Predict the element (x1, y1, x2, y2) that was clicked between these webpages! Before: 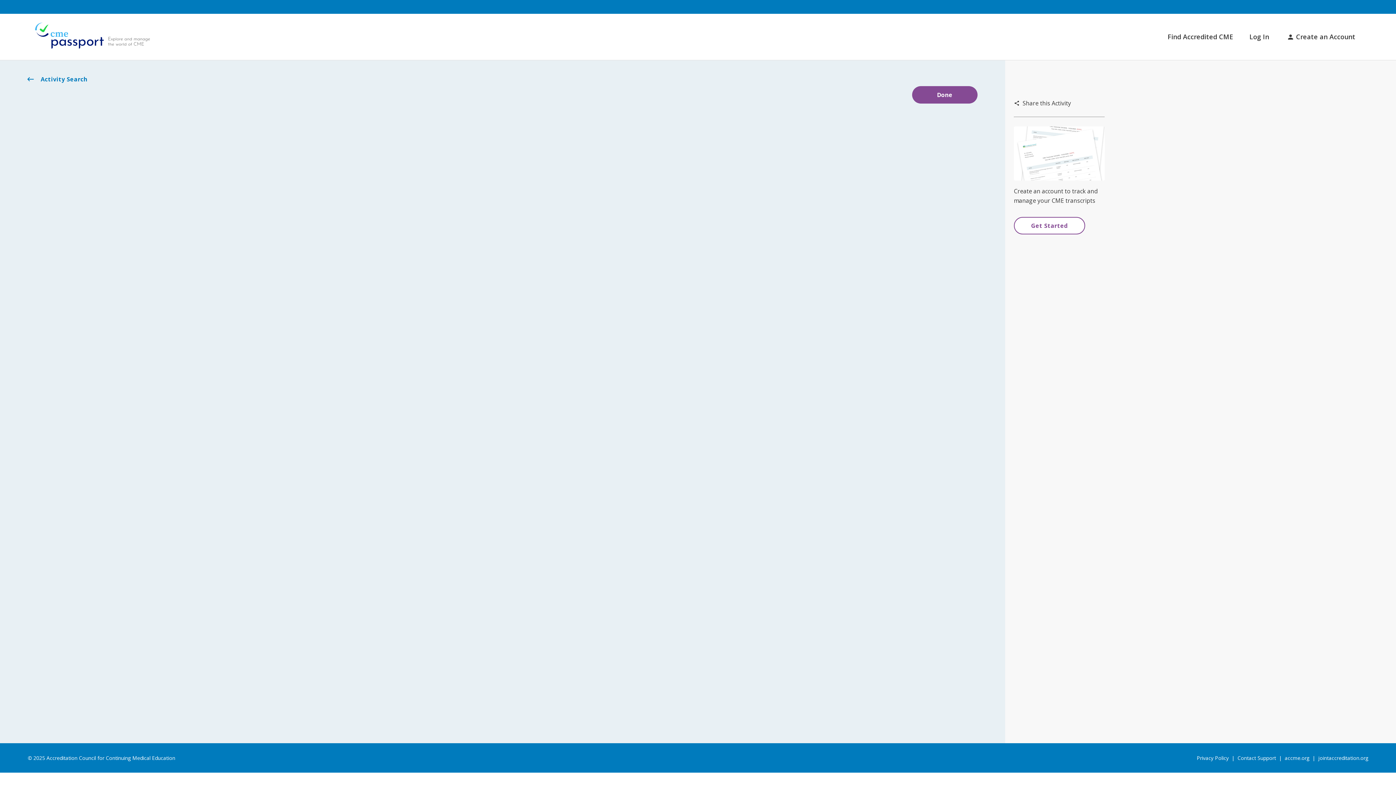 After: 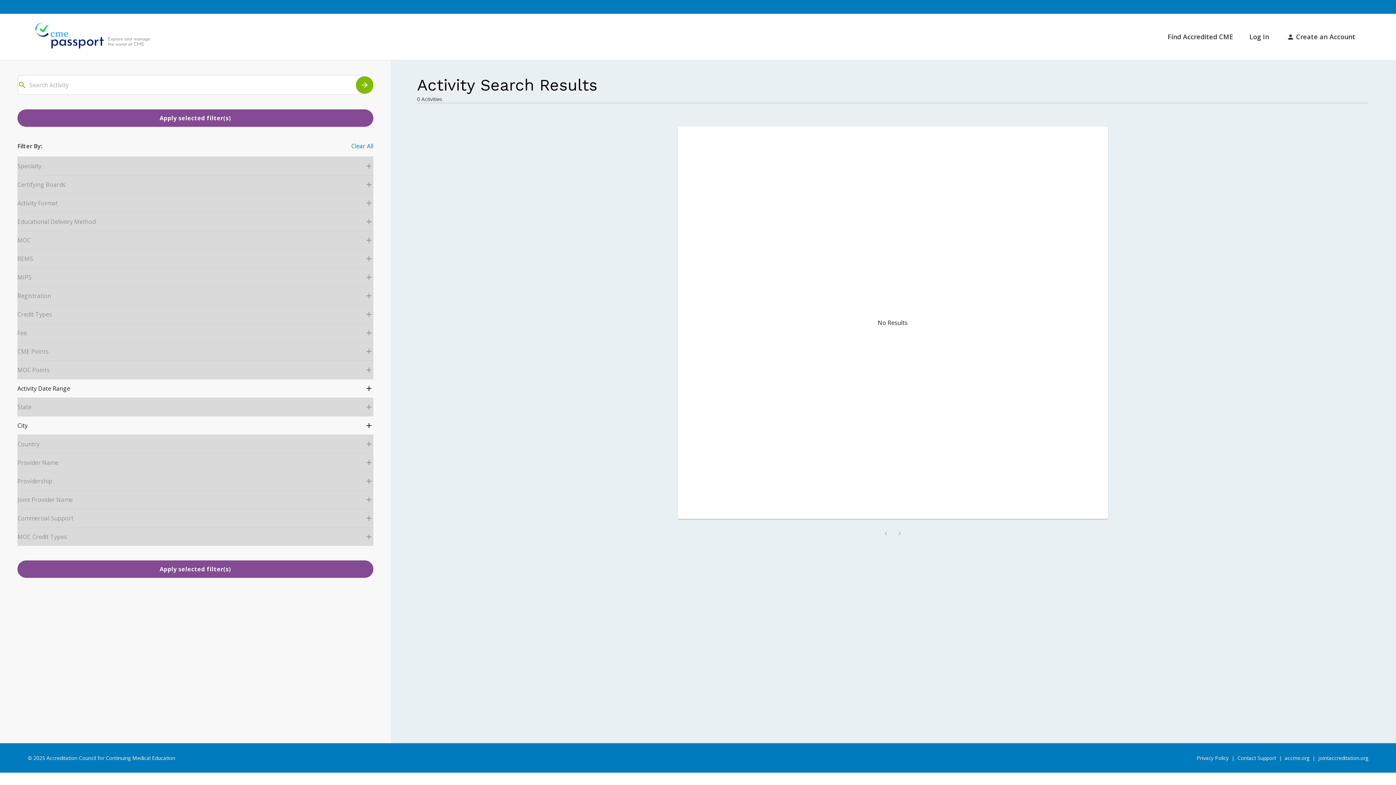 Action: label: Done bbox: (912, 86, 977, 103)